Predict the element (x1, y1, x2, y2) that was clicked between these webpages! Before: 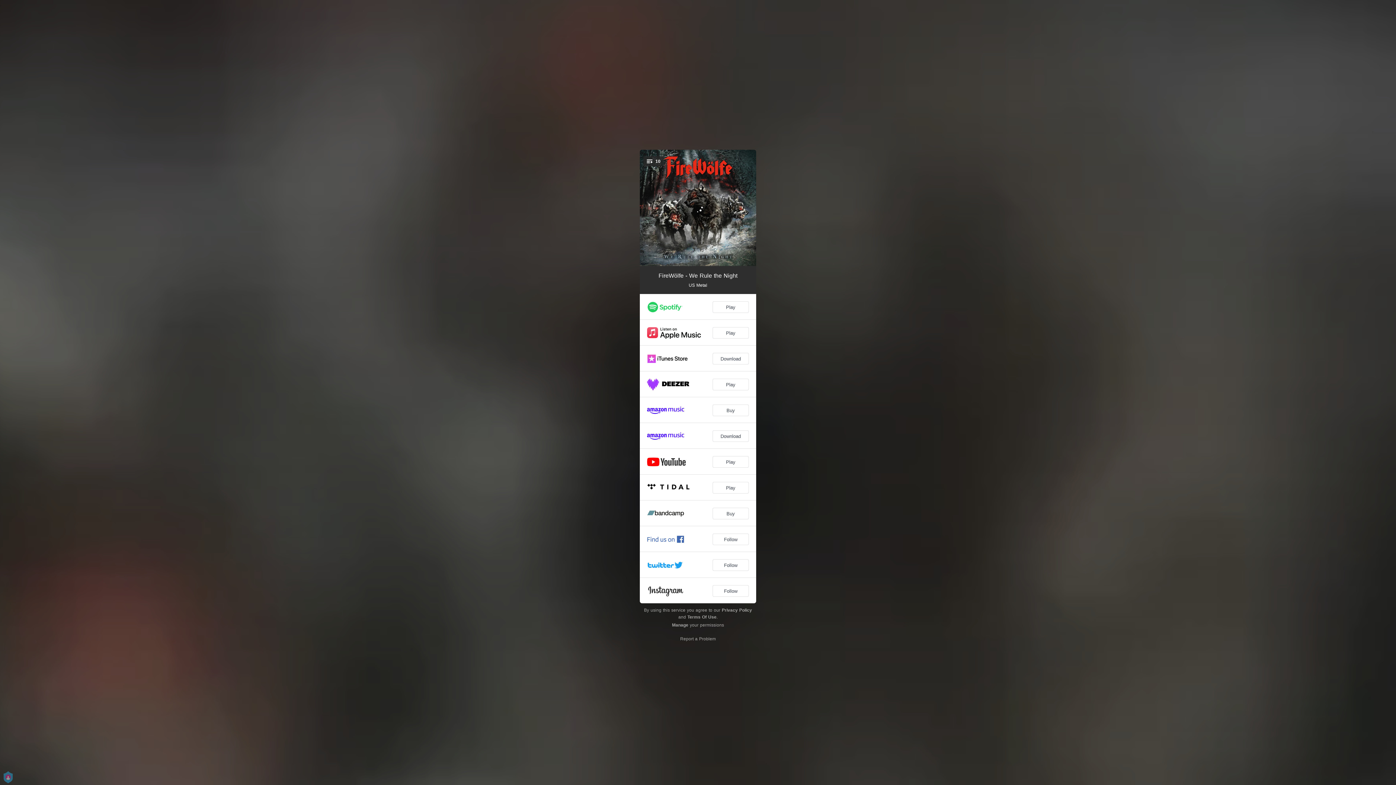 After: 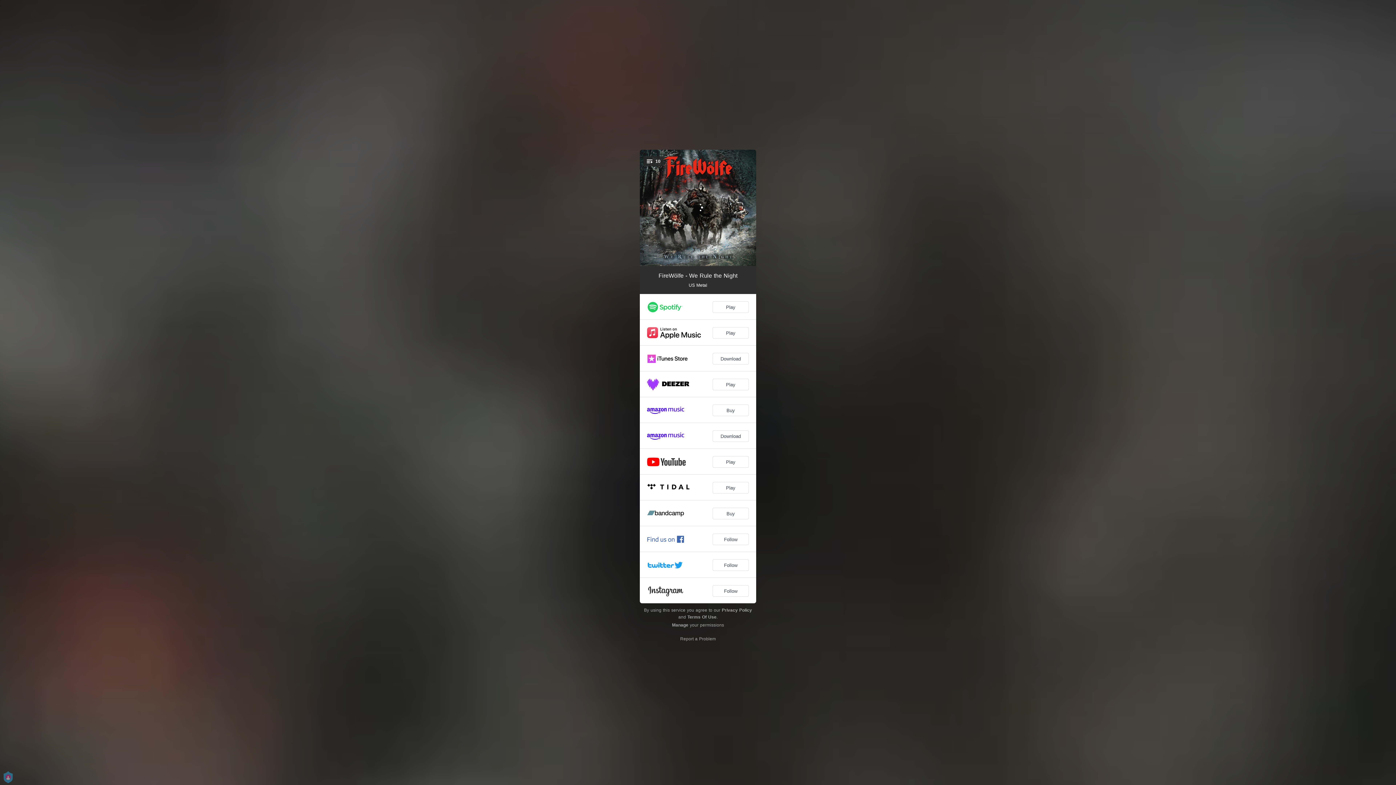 Action: bbox: (687, 614, 716, 620) label: Terms Of Use